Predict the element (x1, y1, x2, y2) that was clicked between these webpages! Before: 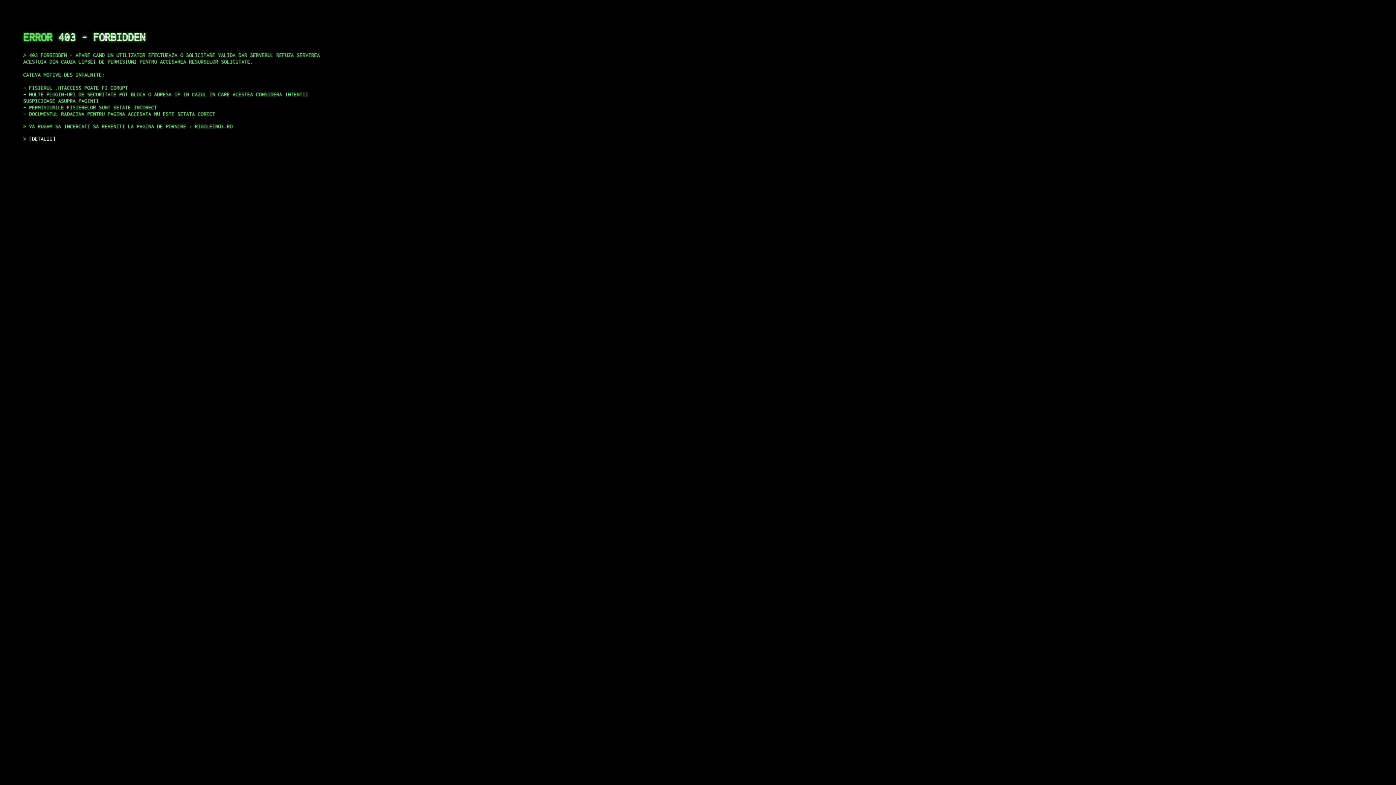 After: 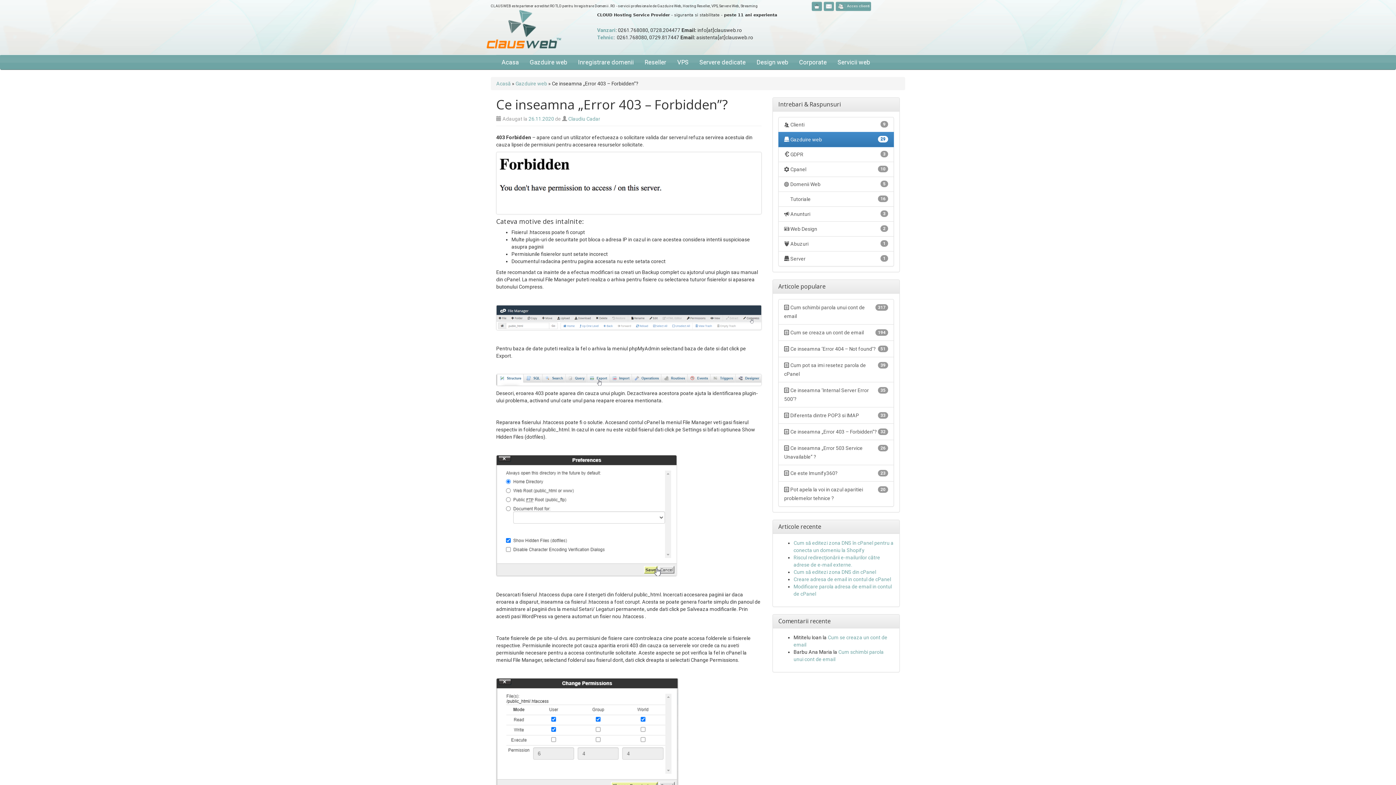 Action: label: DETALII bbox: (29, 135, 55, 141)